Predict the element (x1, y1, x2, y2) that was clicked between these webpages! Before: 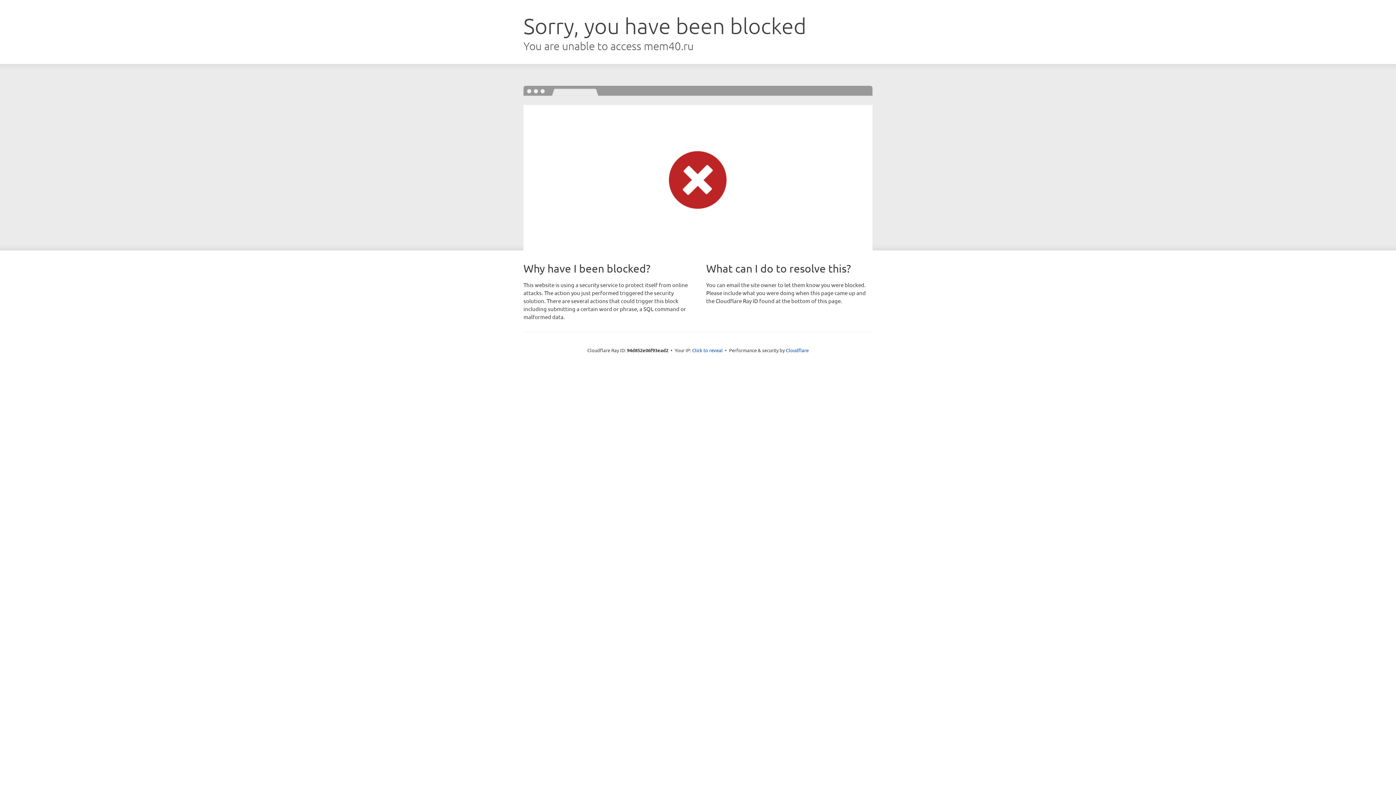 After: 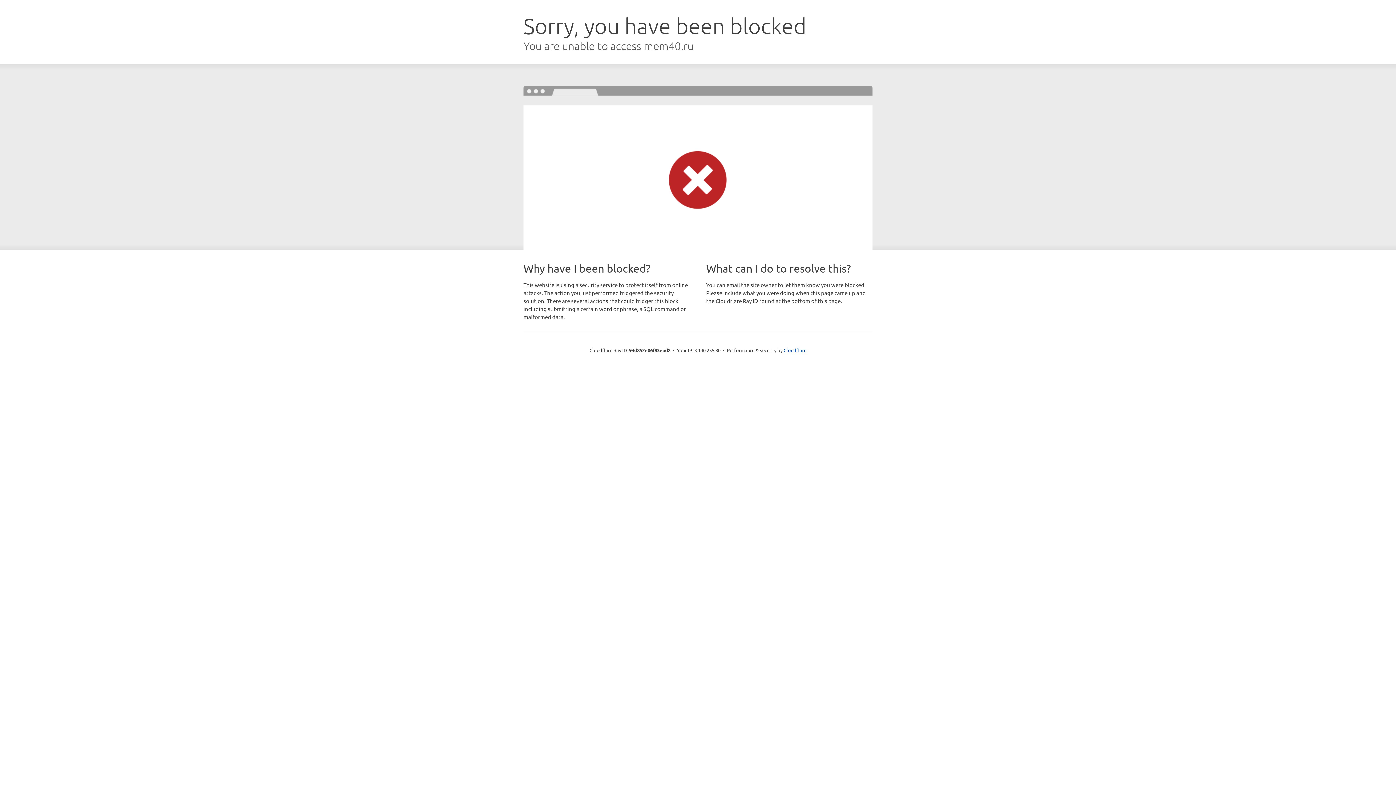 Action: label: Click to reveal bbox: (692, 346, 722, 353)